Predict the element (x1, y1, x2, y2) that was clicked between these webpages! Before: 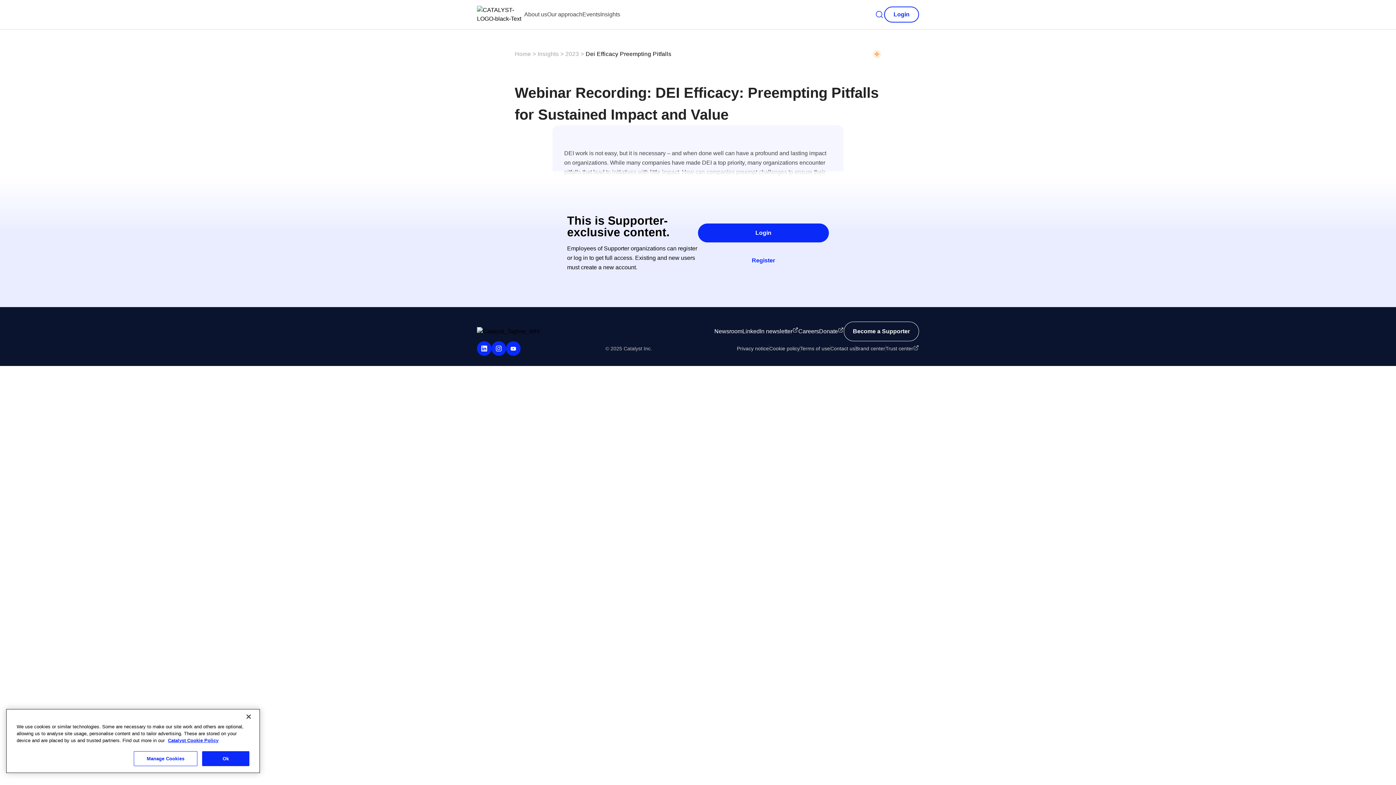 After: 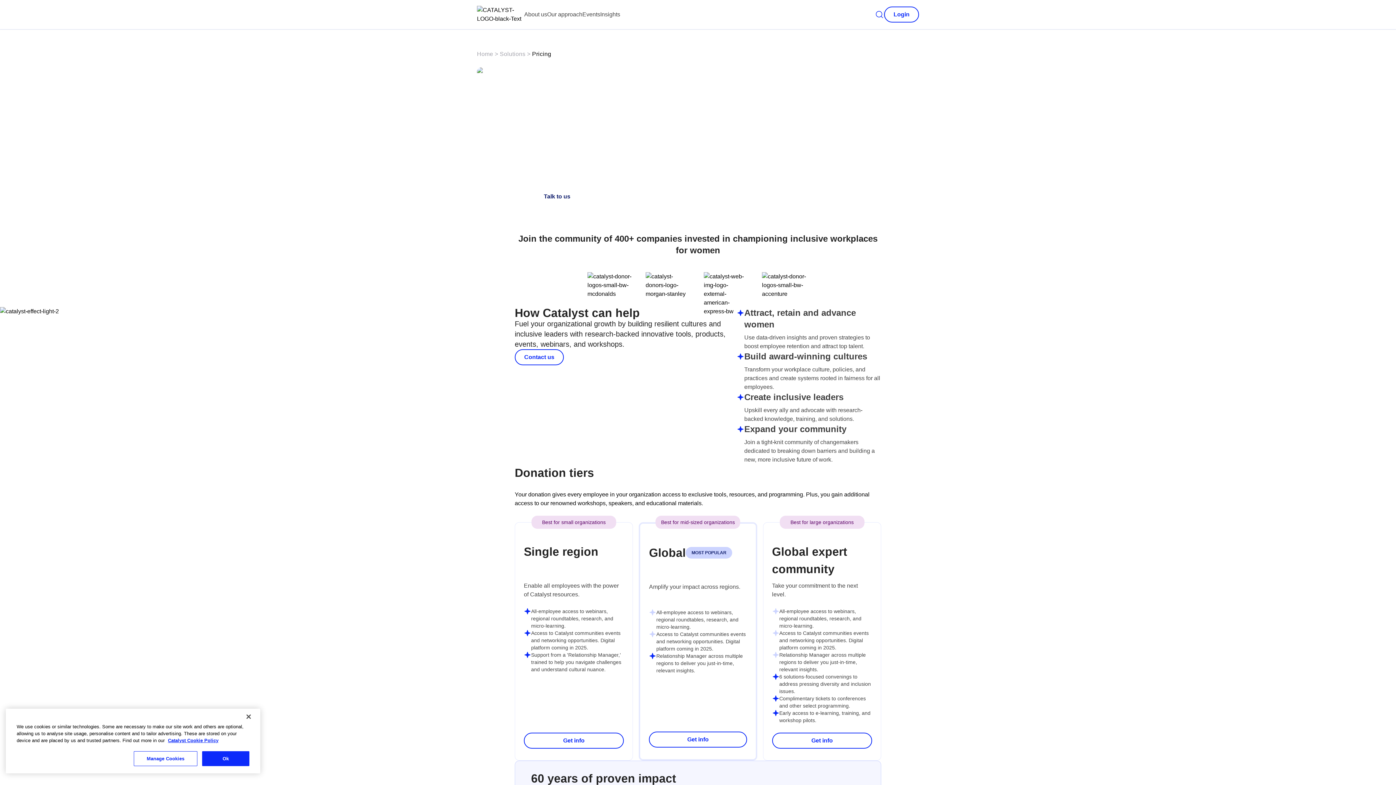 Action: bbox: (844, 321, 919, 341) label: Become a Supporter